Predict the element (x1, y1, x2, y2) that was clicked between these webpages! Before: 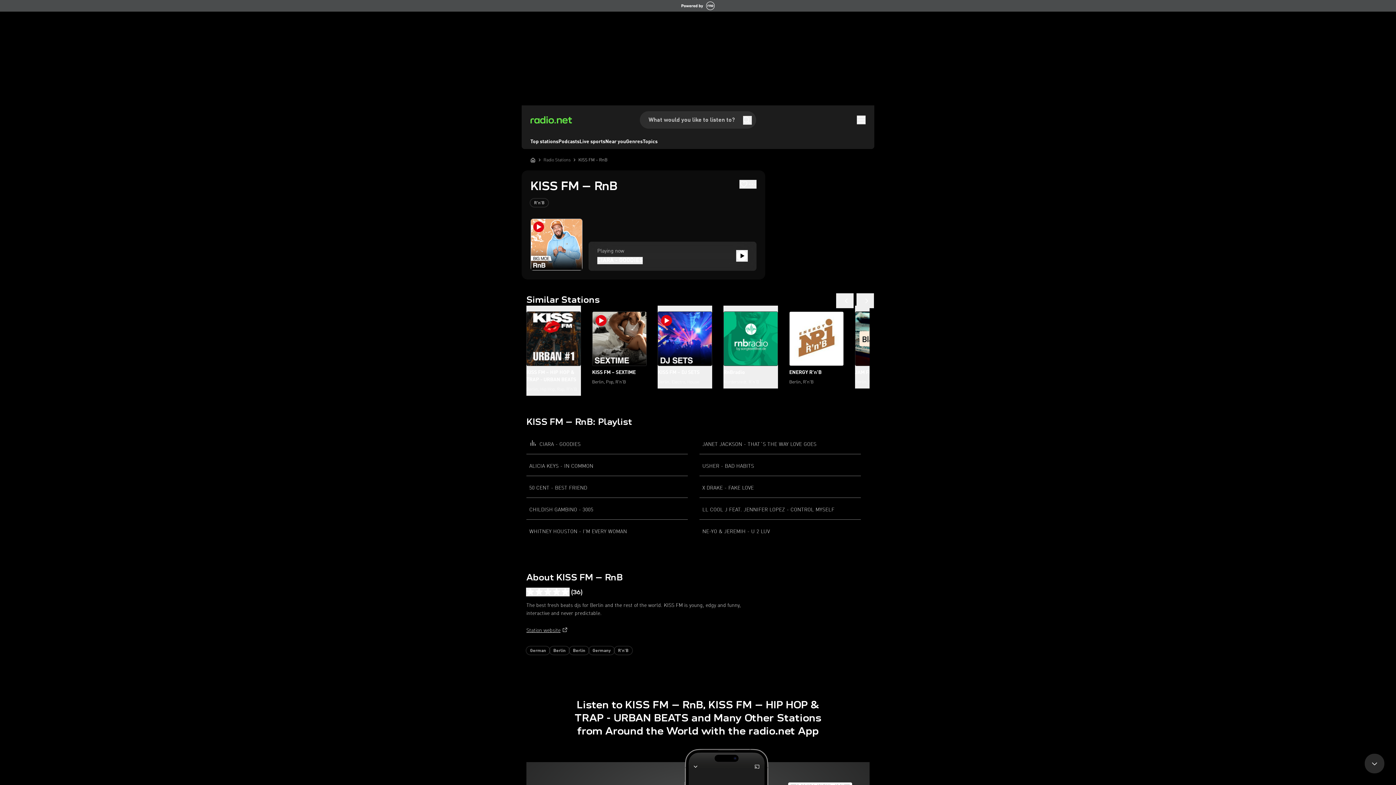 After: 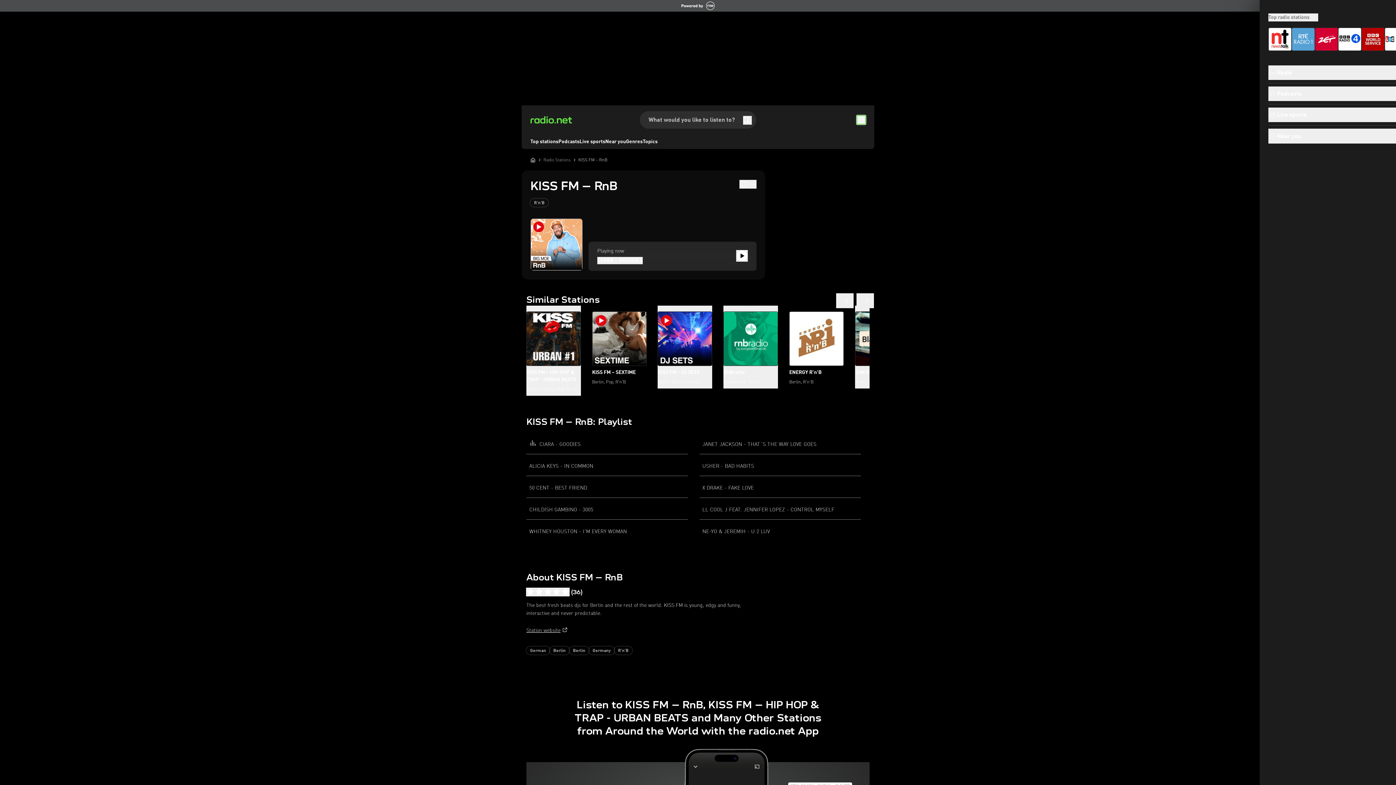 Action: label: Open menu bbox: (857, 115, 865, 124)